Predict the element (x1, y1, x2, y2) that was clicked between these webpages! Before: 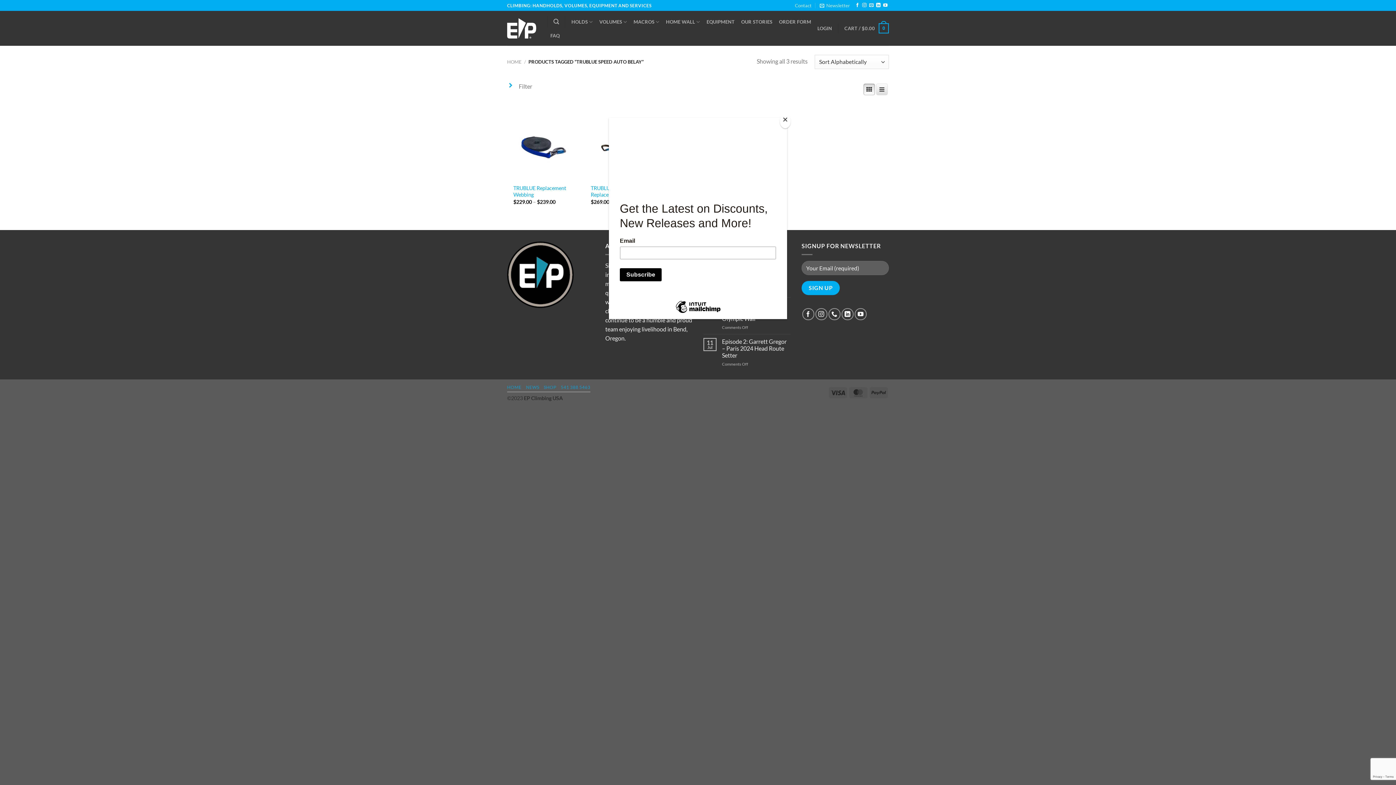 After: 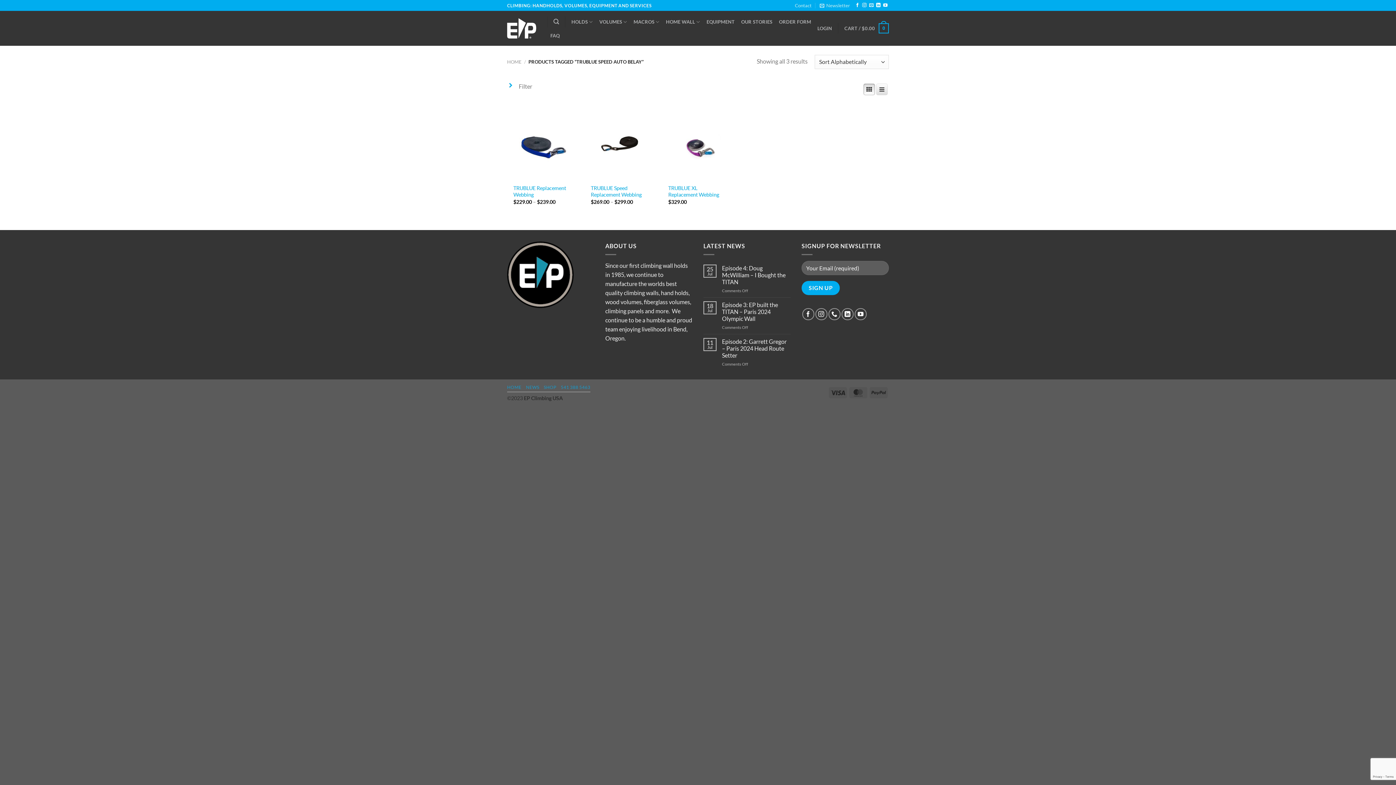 Action: label: Close bbox: (780, 114, 790, 128)